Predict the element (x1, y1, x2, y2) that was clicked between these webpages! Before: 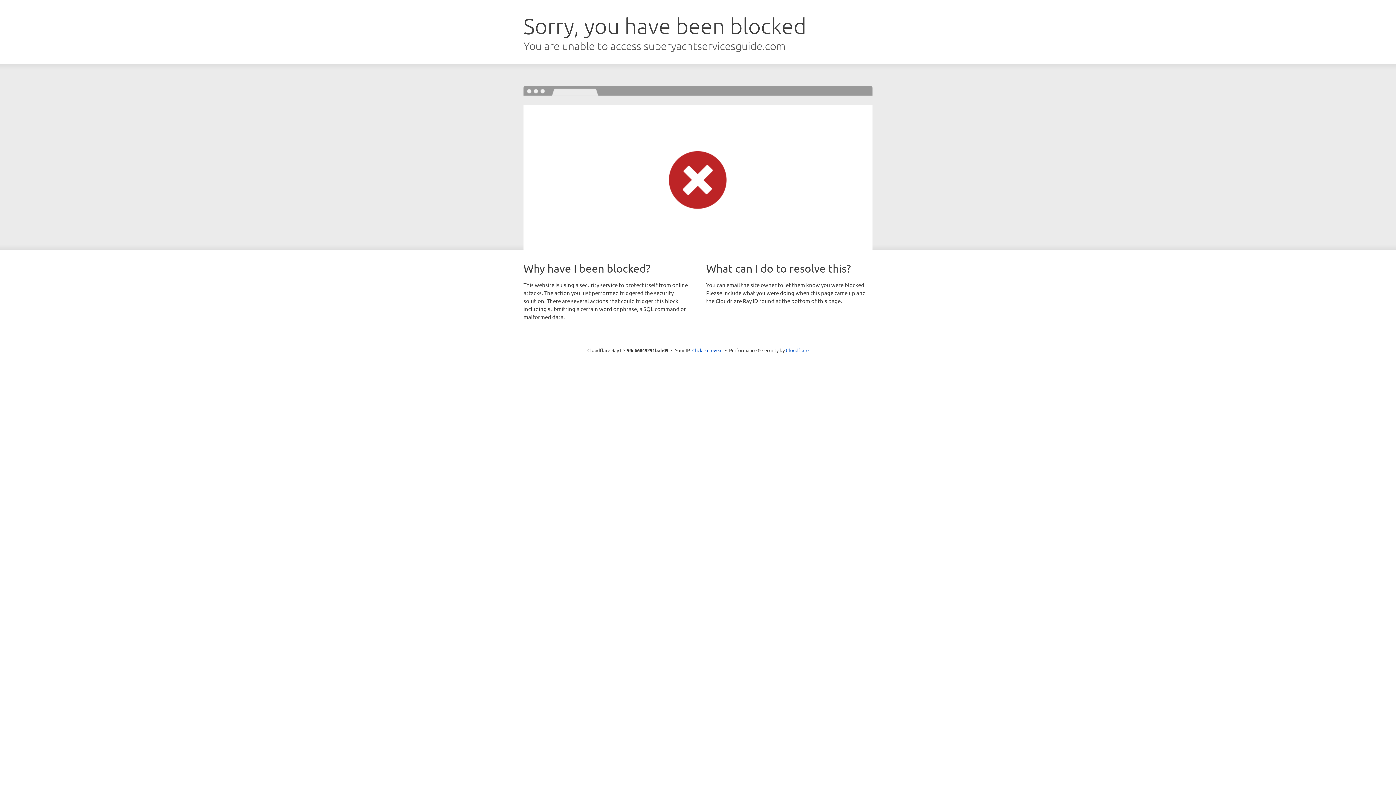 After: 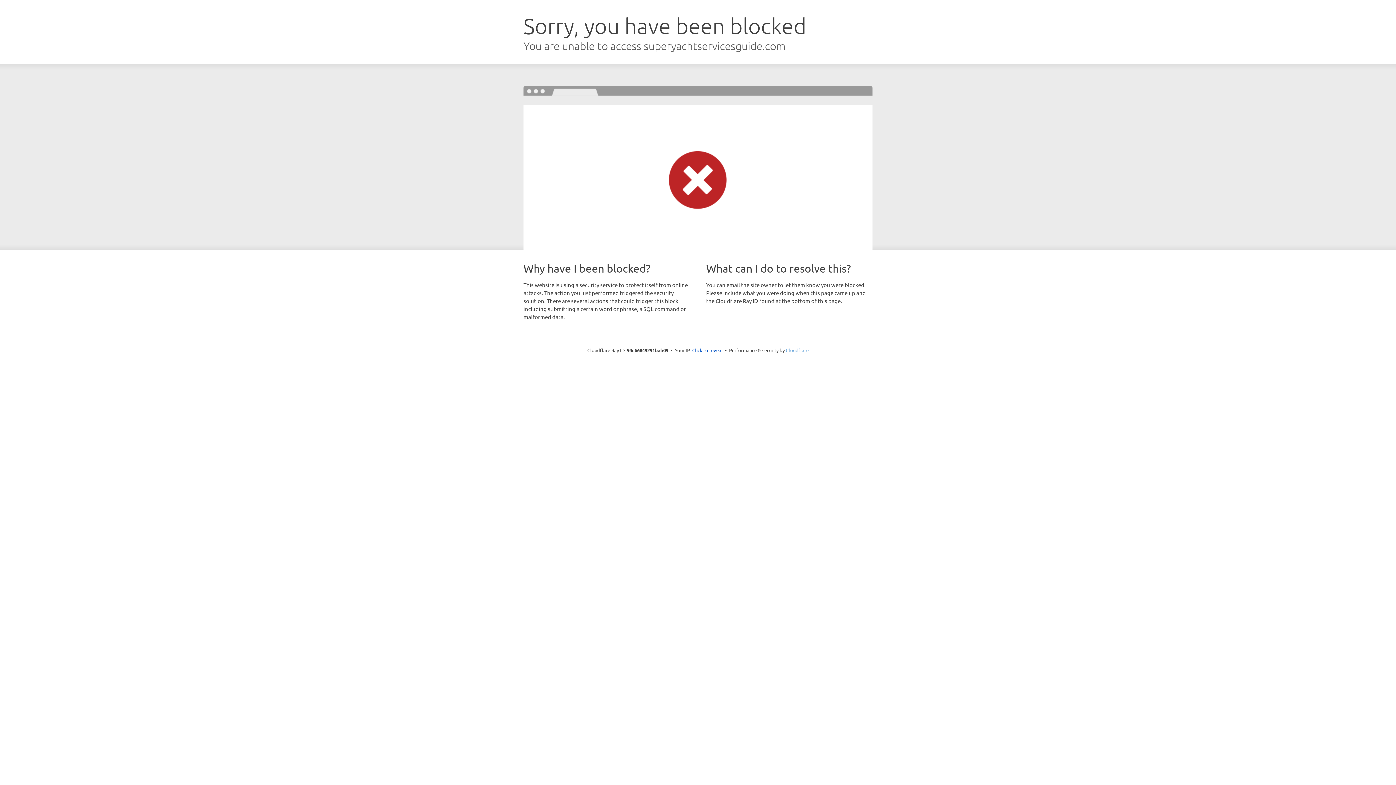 Action: label: Cloudflare bbox: (786, 347, 808, 353)